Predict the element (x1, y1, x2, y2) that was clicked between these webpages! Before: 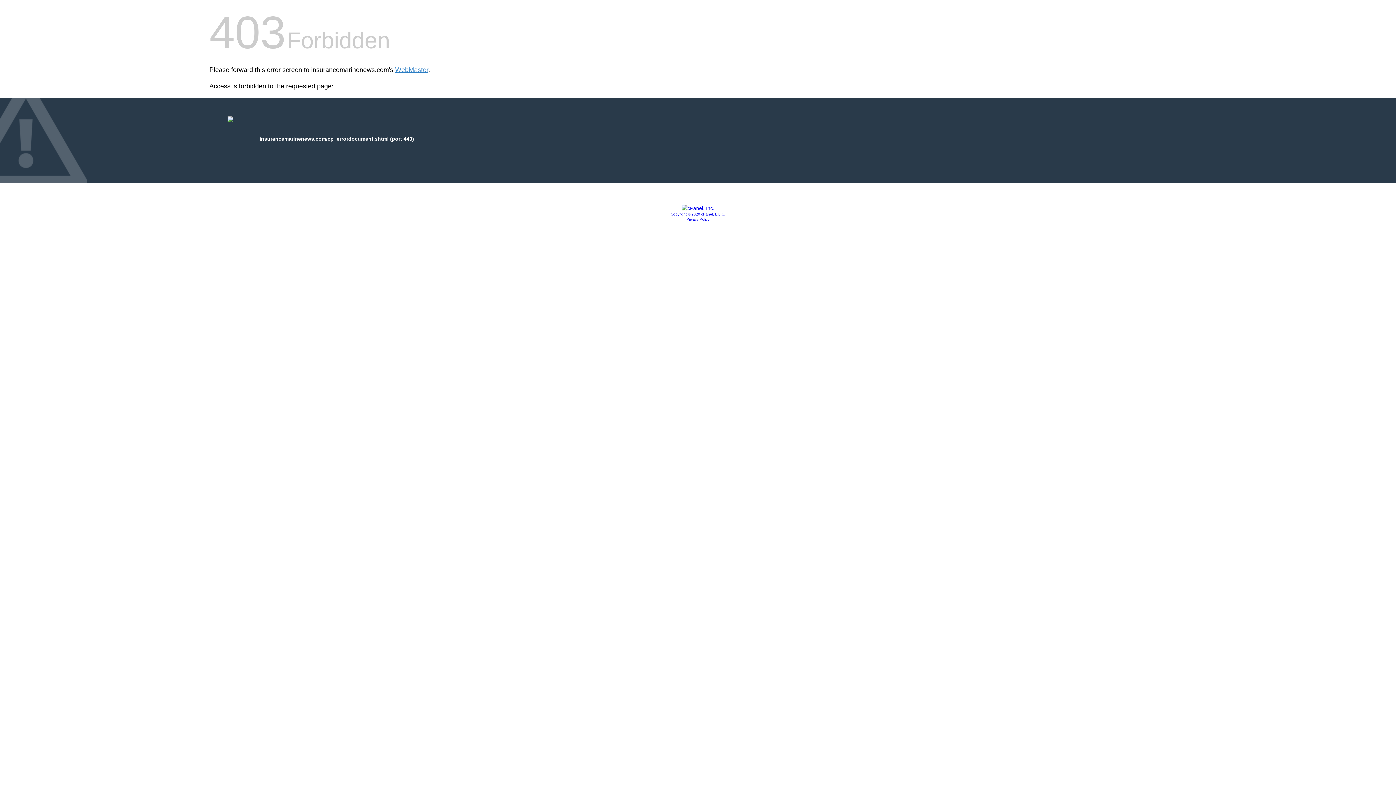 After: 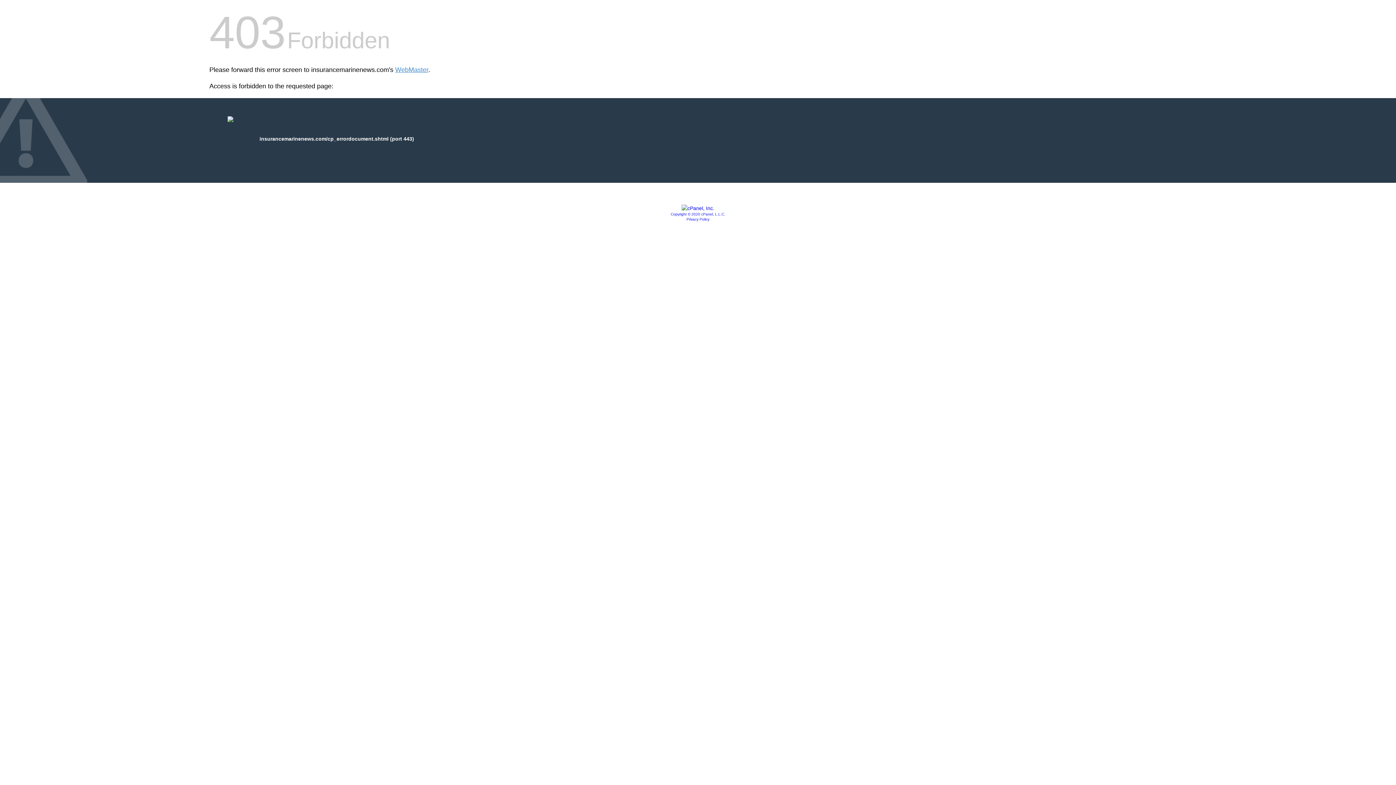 Action: label: Privacy Policy bbox: (686, 217, 709, 221)